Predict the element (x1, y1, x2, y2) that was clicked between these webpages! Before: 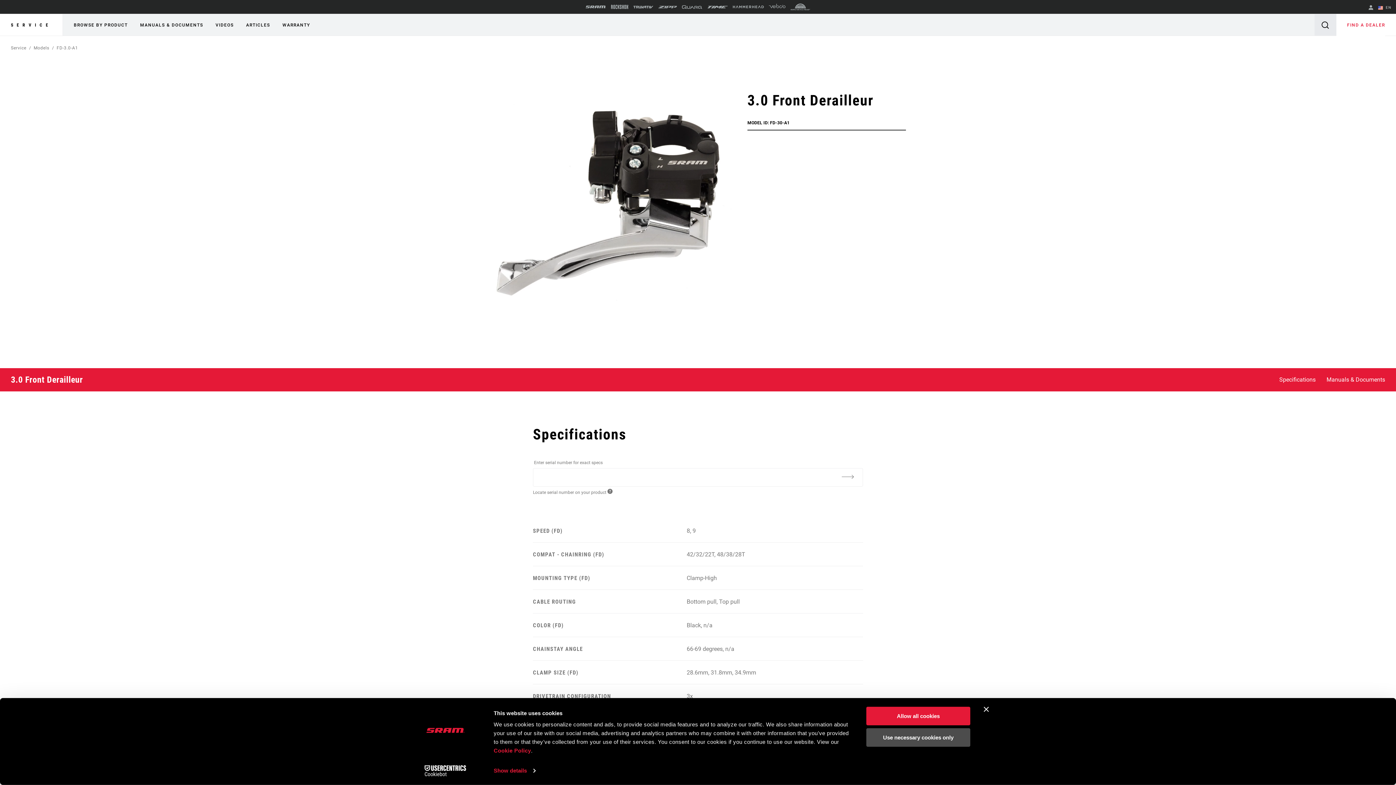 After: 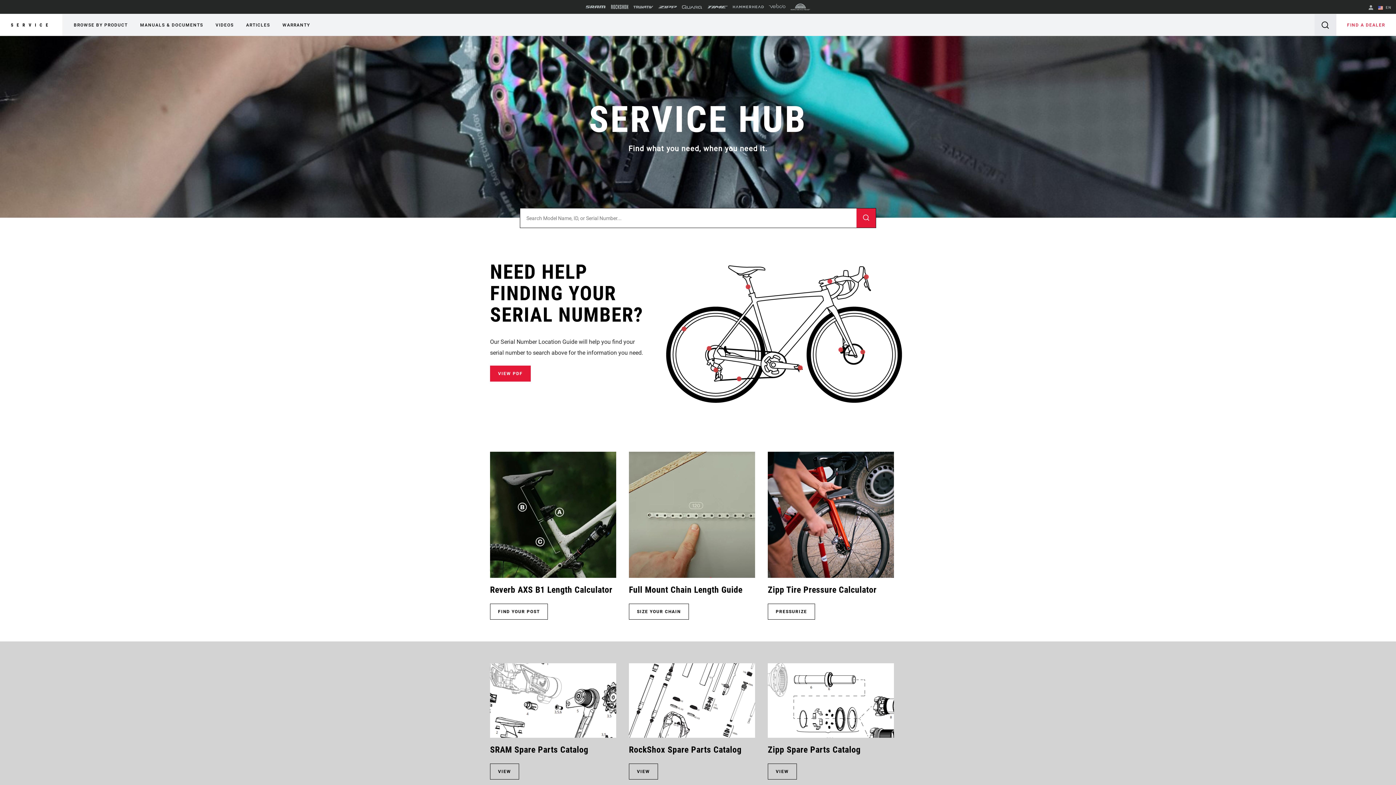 Action: label: Service bbox: (10, 45, 26, 50)